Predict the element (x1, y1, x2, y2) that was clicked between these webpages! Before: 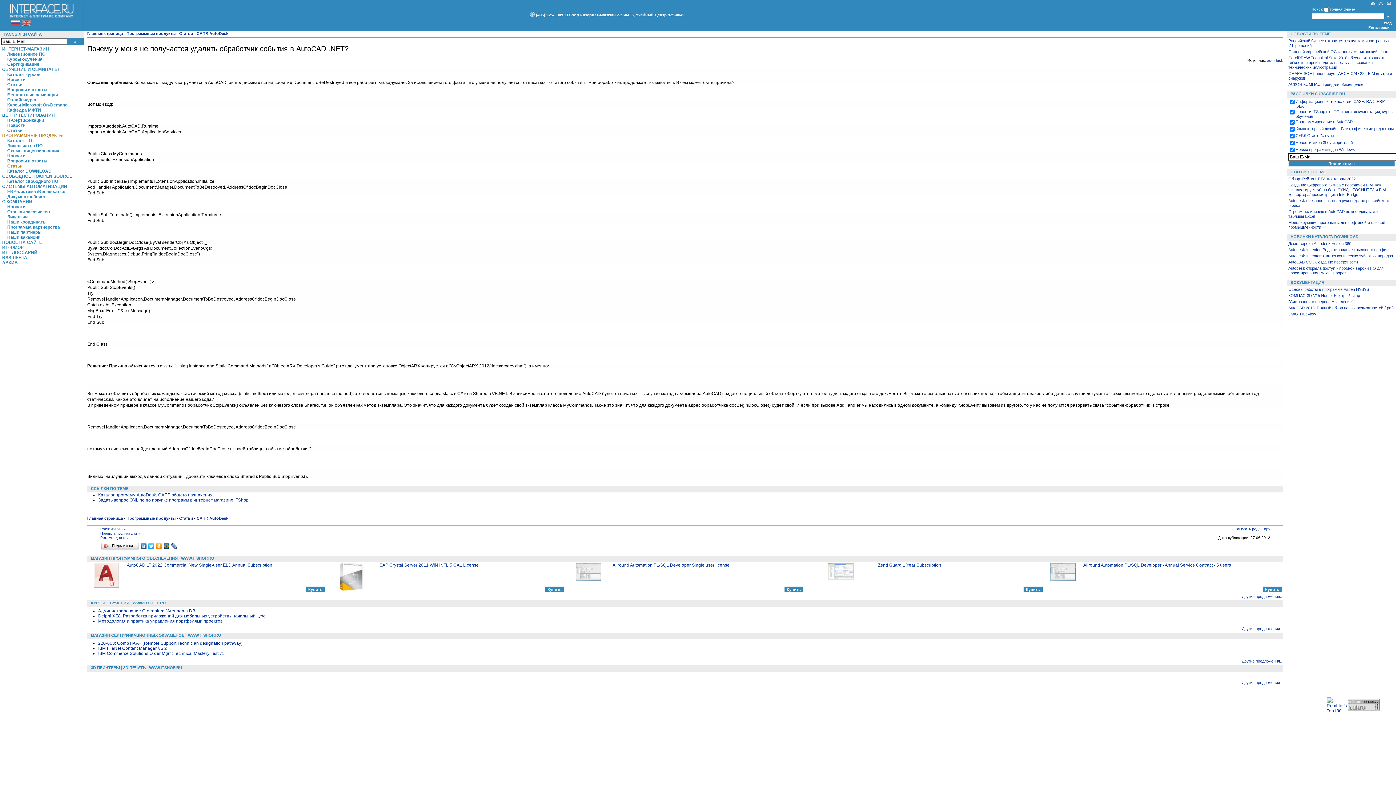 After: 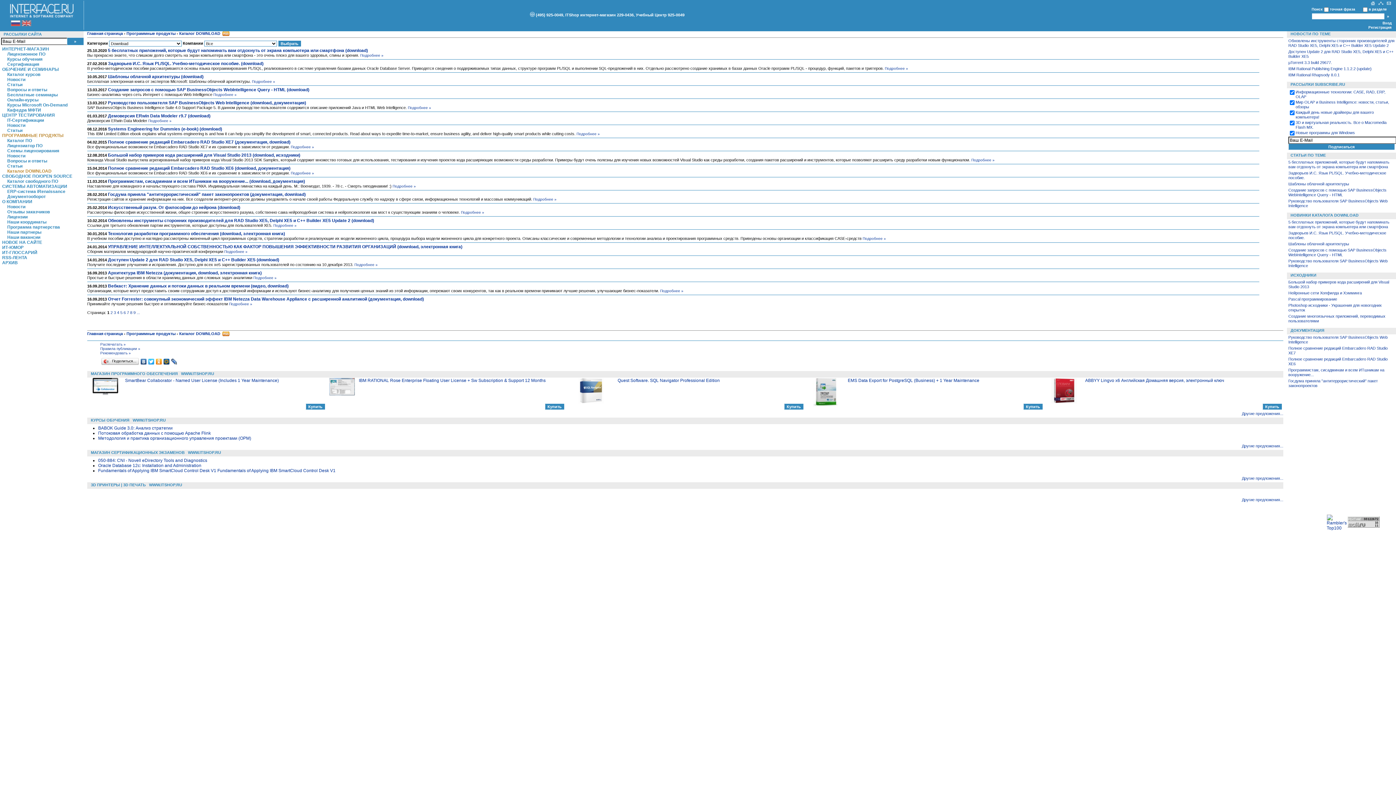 Action: bbox: (1290, 234, 1358, 238) label: НОВИНКИ КАТАЛОГА DOWNLOAD